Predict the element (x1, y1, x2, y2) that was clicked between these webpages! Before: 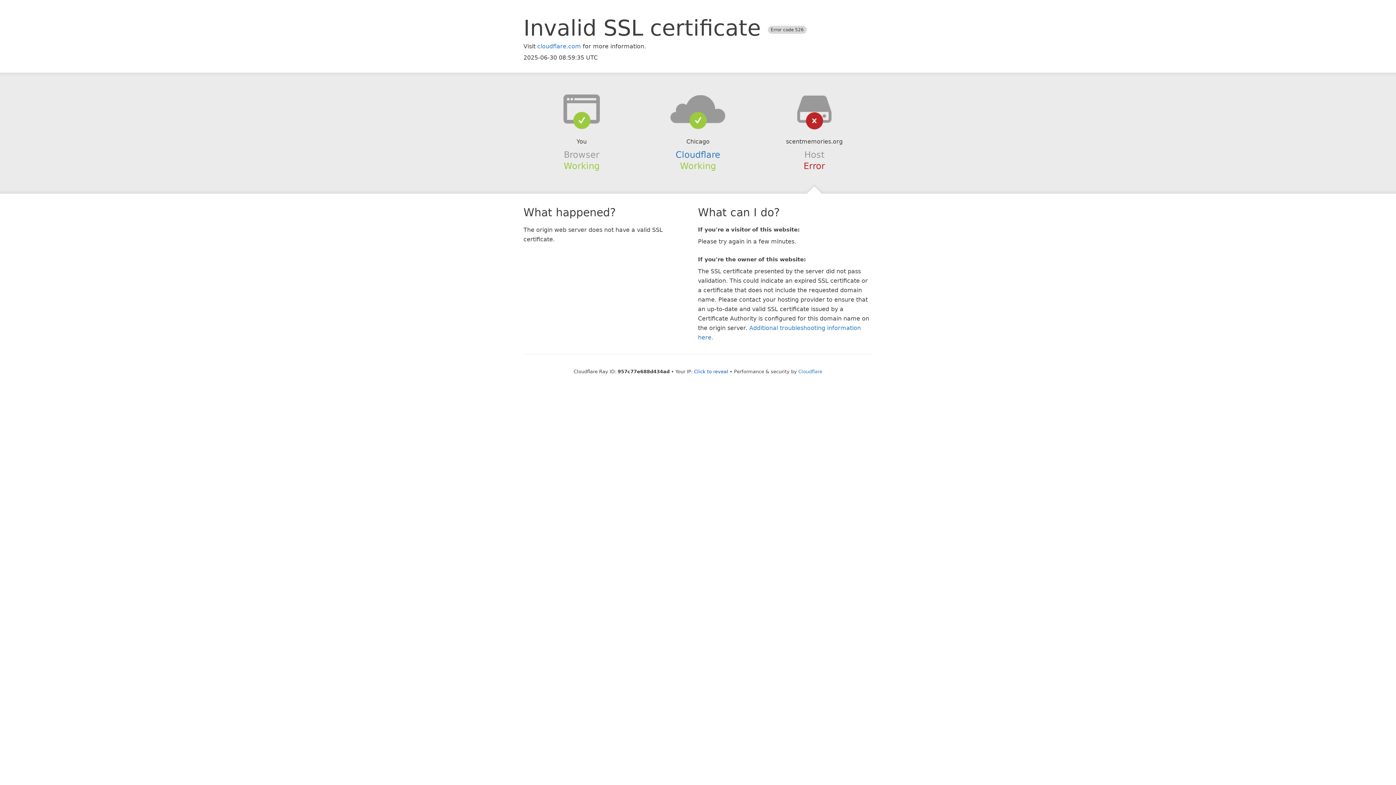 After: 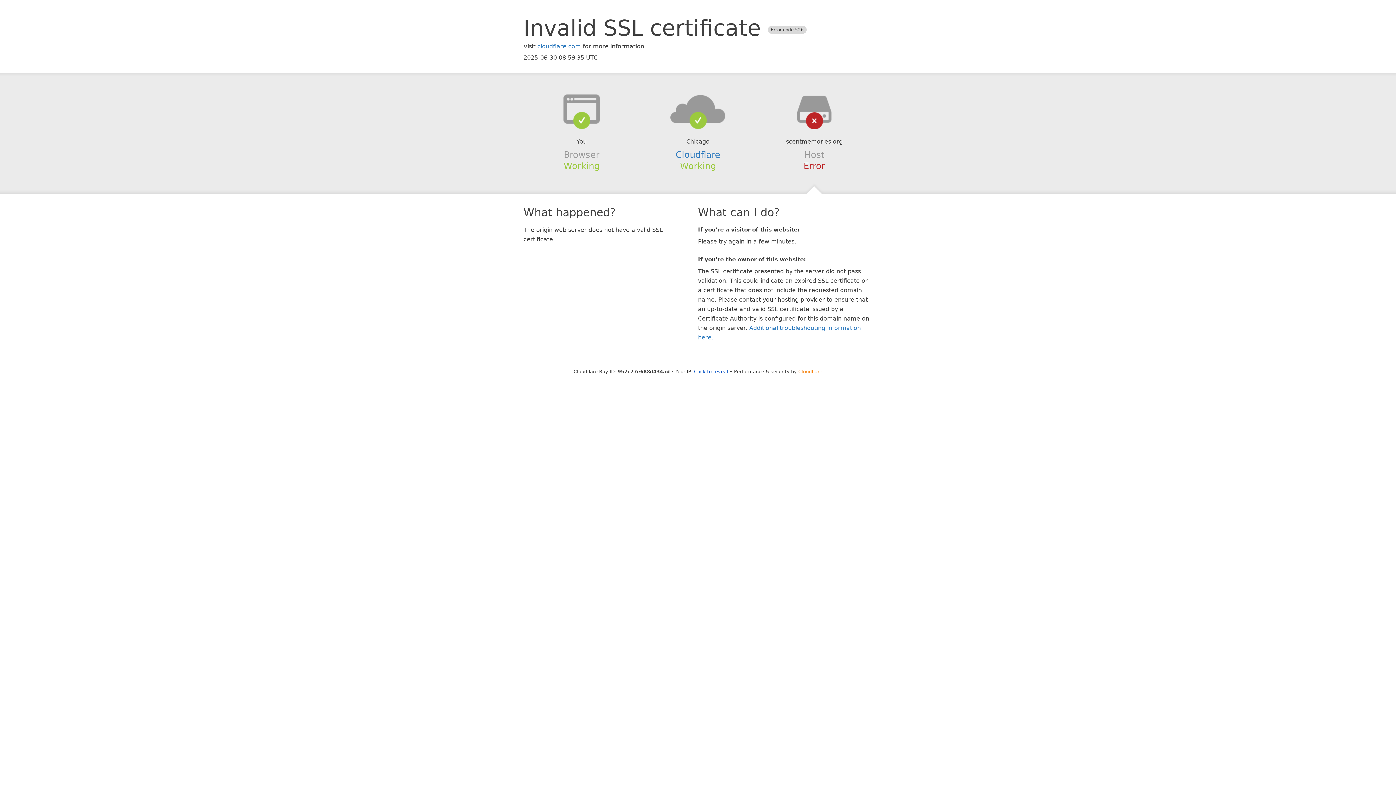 Action: bbox: (798, 368, 822, 374) label: Cloudflare